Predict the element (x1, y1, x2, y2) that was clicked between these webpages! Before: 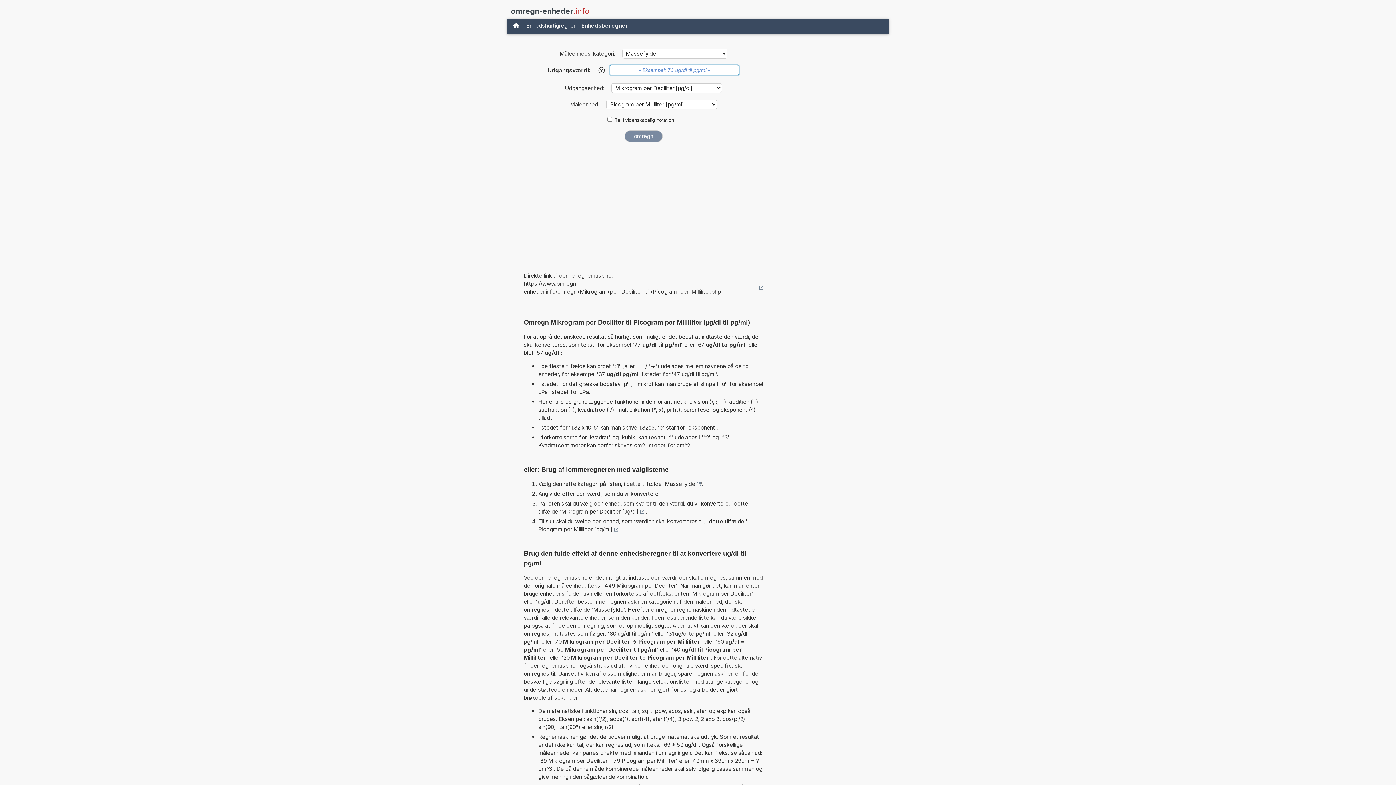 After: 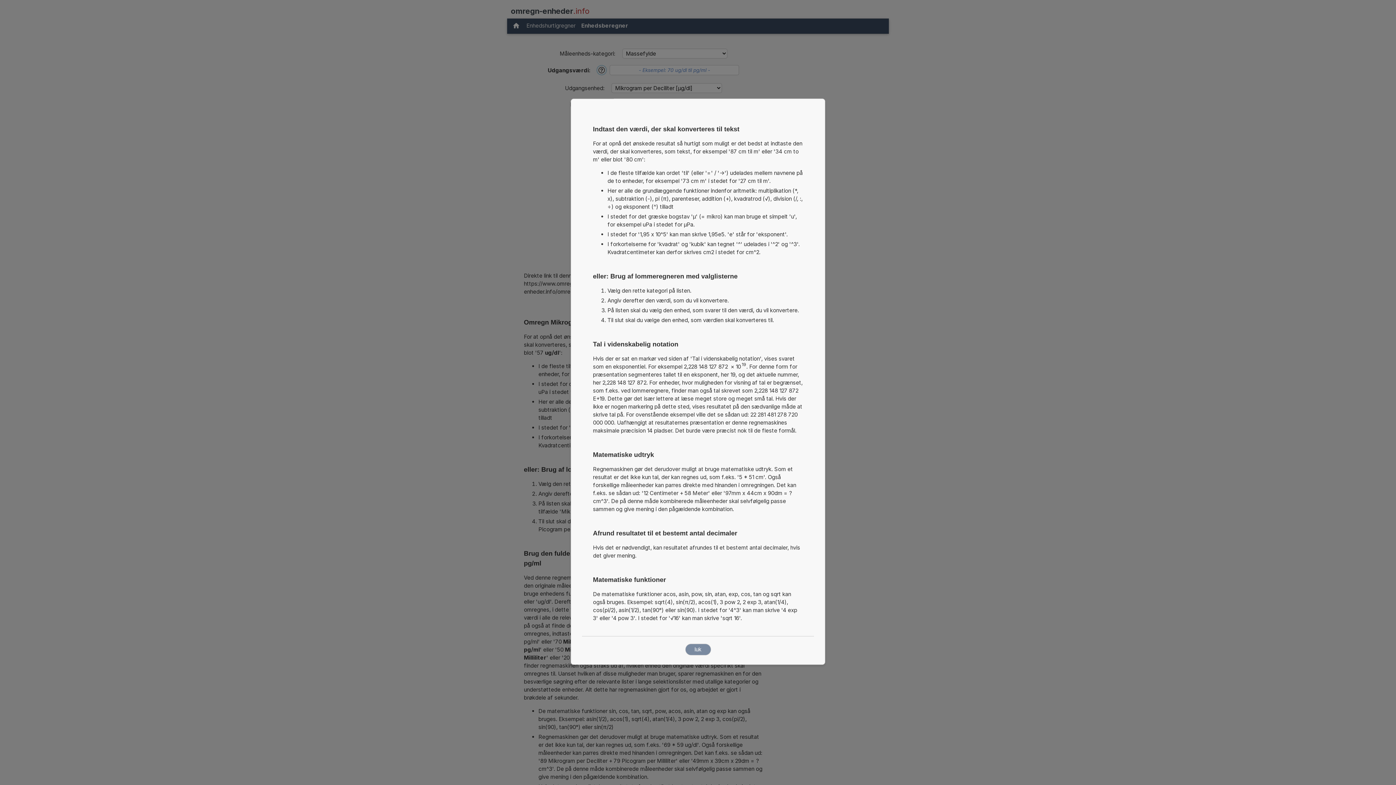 Action: label: Hjælp bbox: (597, 65, 606, 74)